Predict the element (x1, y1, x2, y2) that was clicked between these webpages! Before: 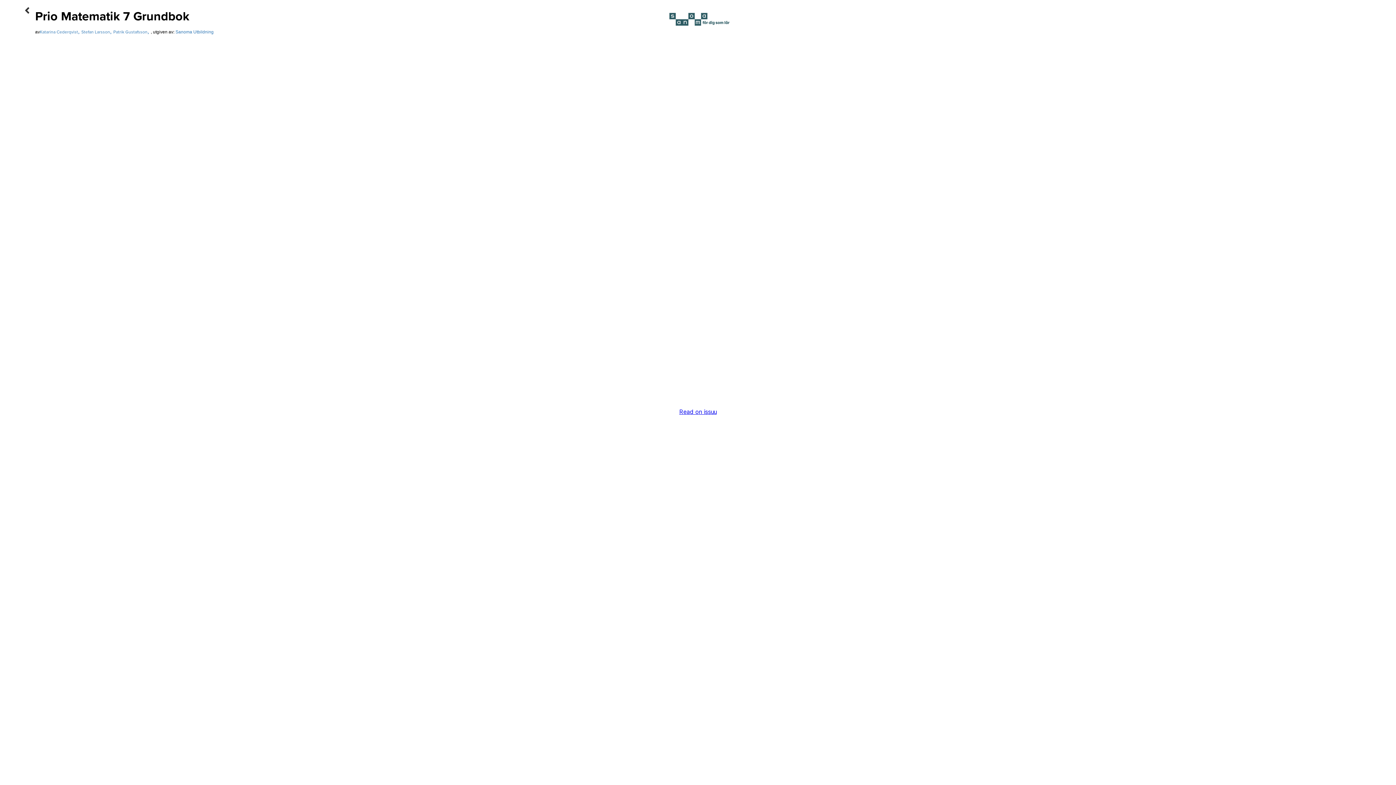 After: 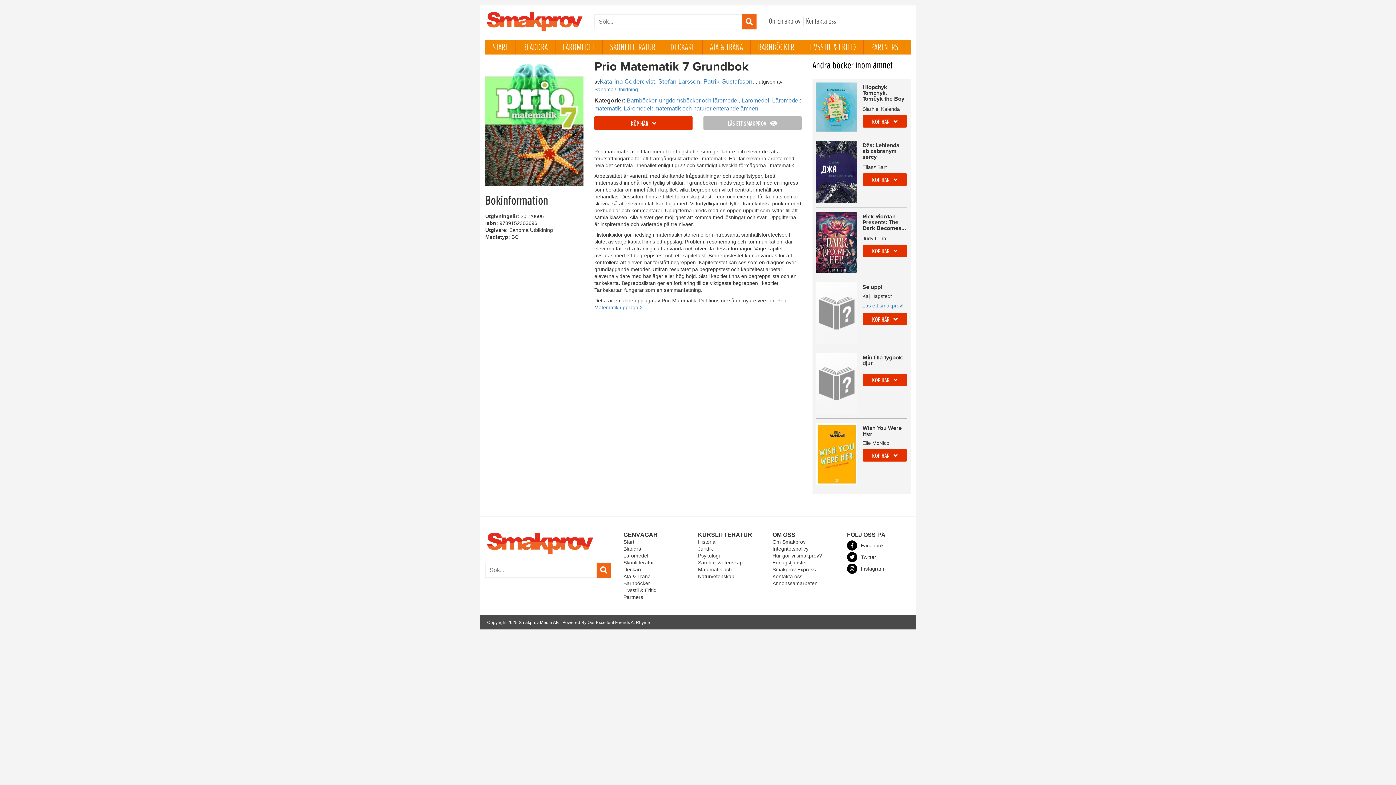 Action: bbox: (21, 5, 29, 15)